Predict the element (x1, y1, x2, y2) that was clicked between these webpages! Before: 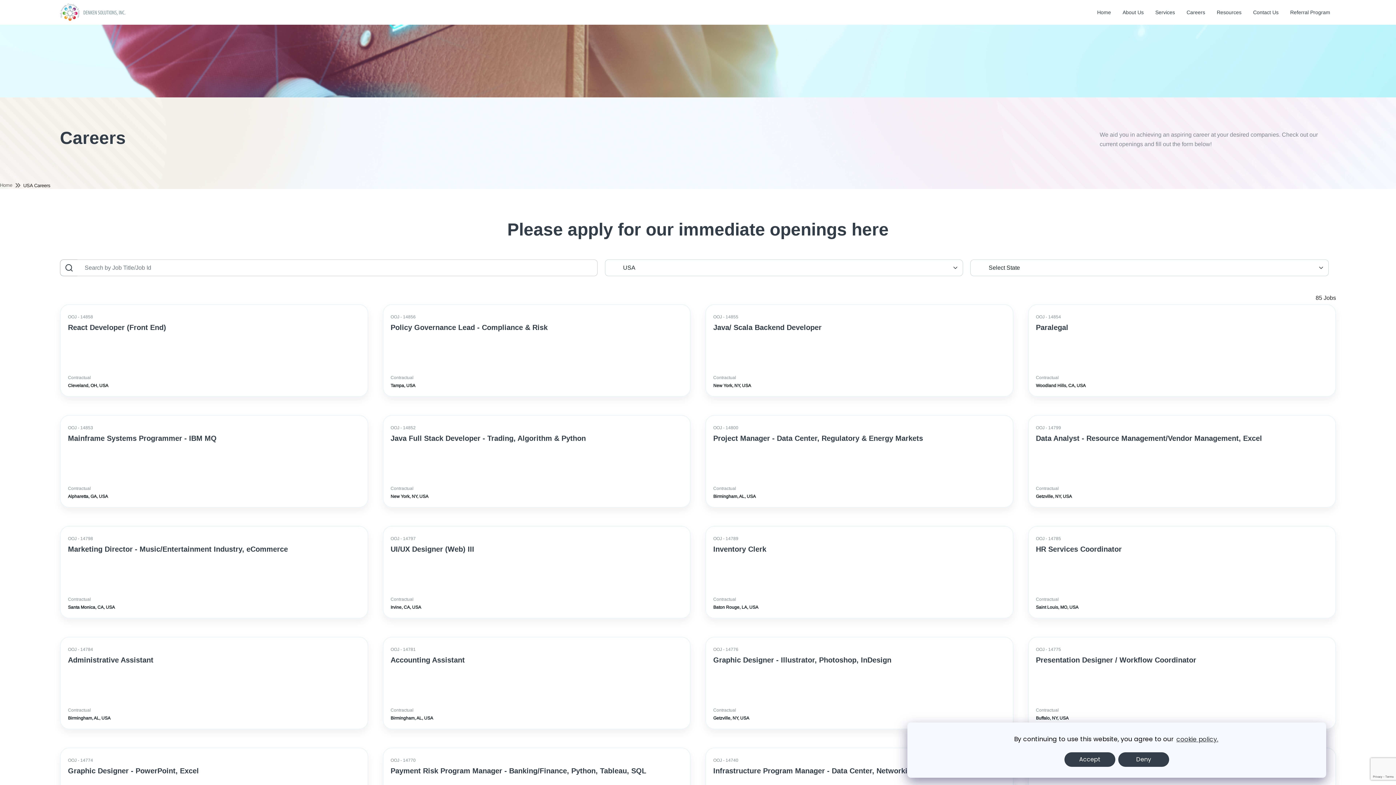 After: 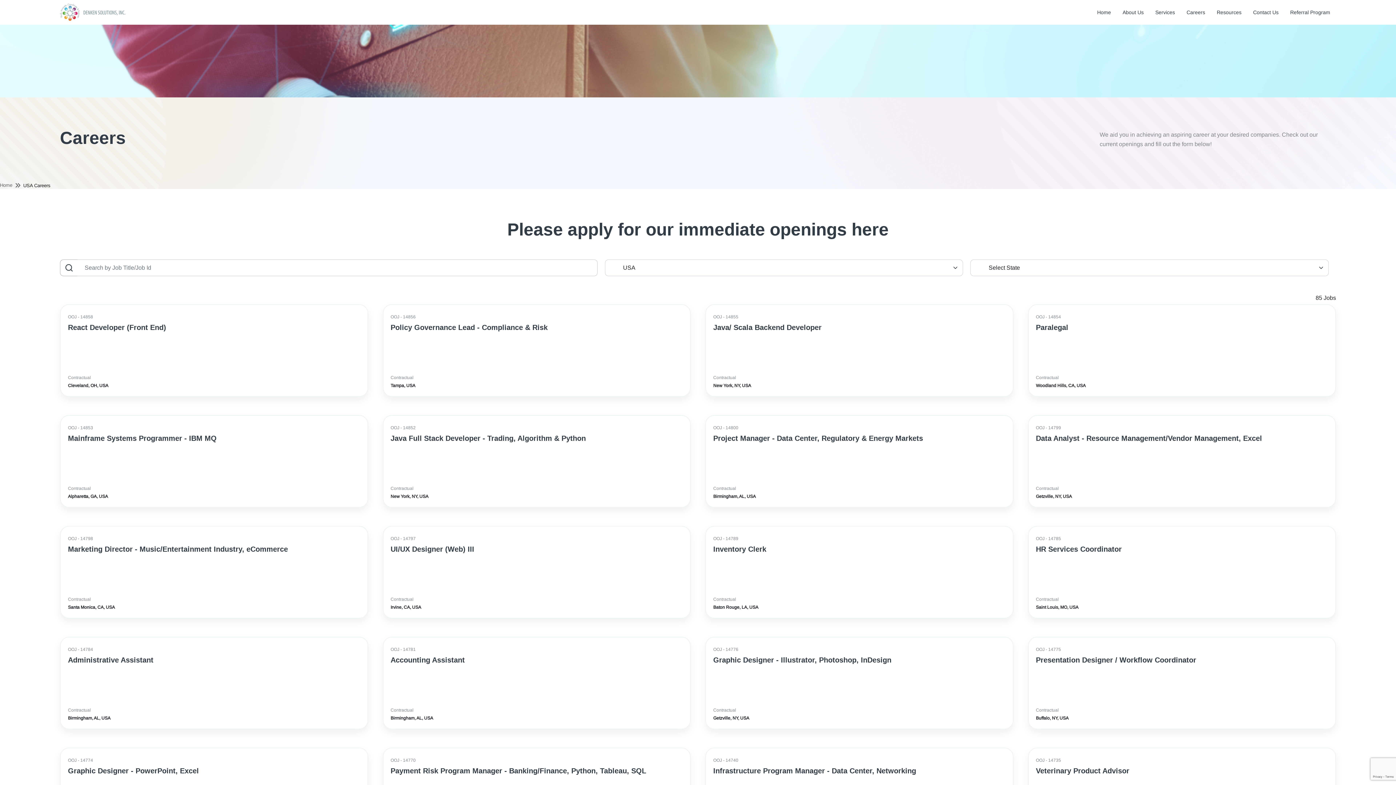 Action: label: deny cookies bbox: (1118, 752, 1169, 767)